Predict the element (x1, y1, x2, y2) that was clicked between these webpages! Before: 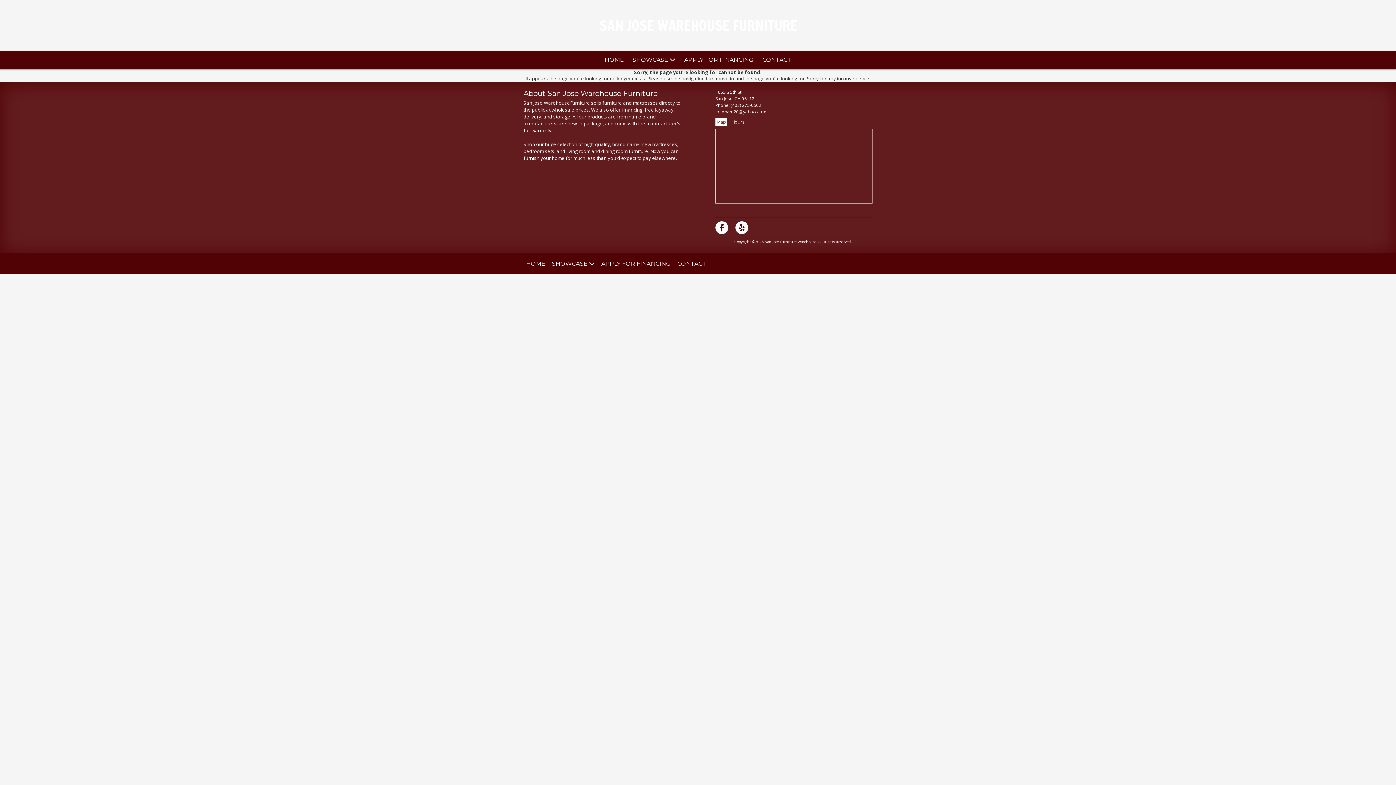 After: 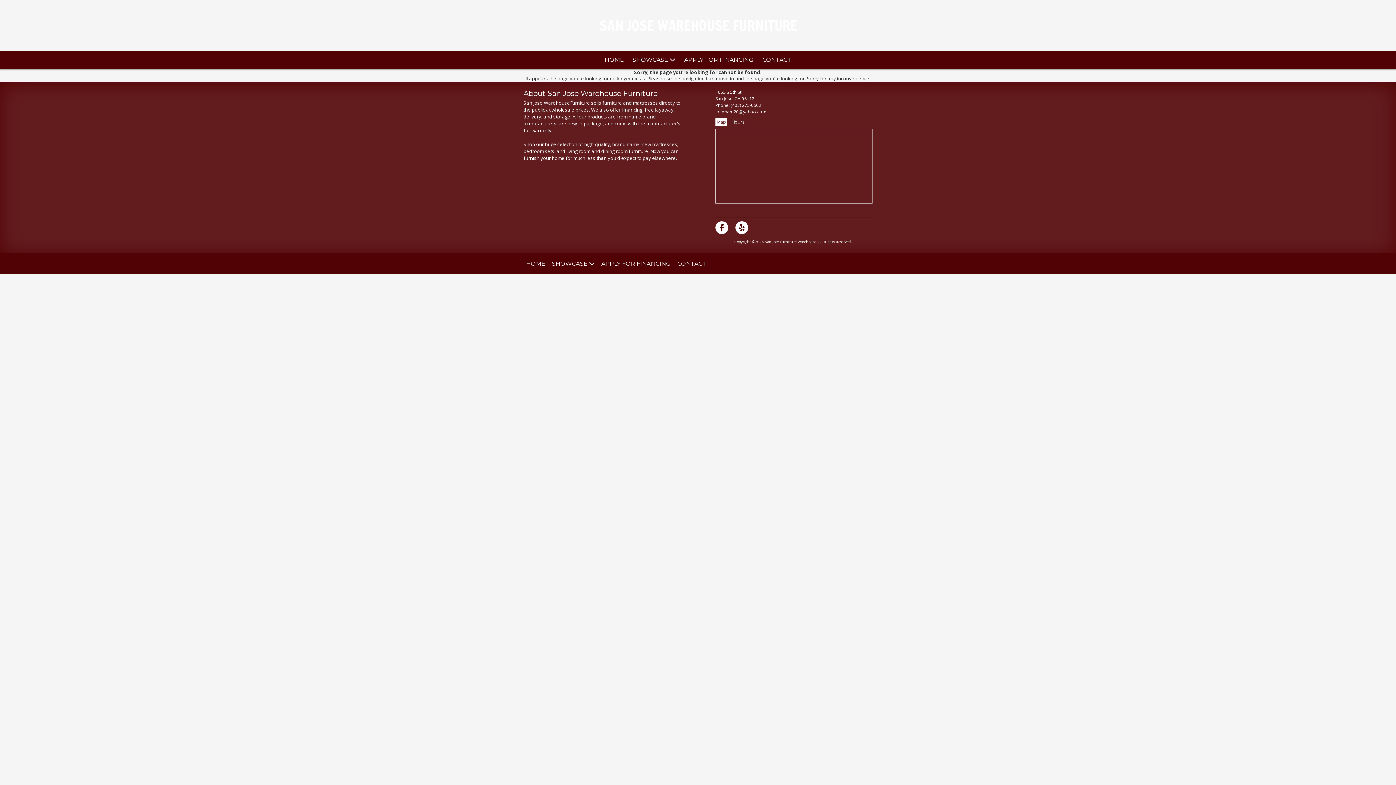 Action: bbox: (715, 221, 728, 234)